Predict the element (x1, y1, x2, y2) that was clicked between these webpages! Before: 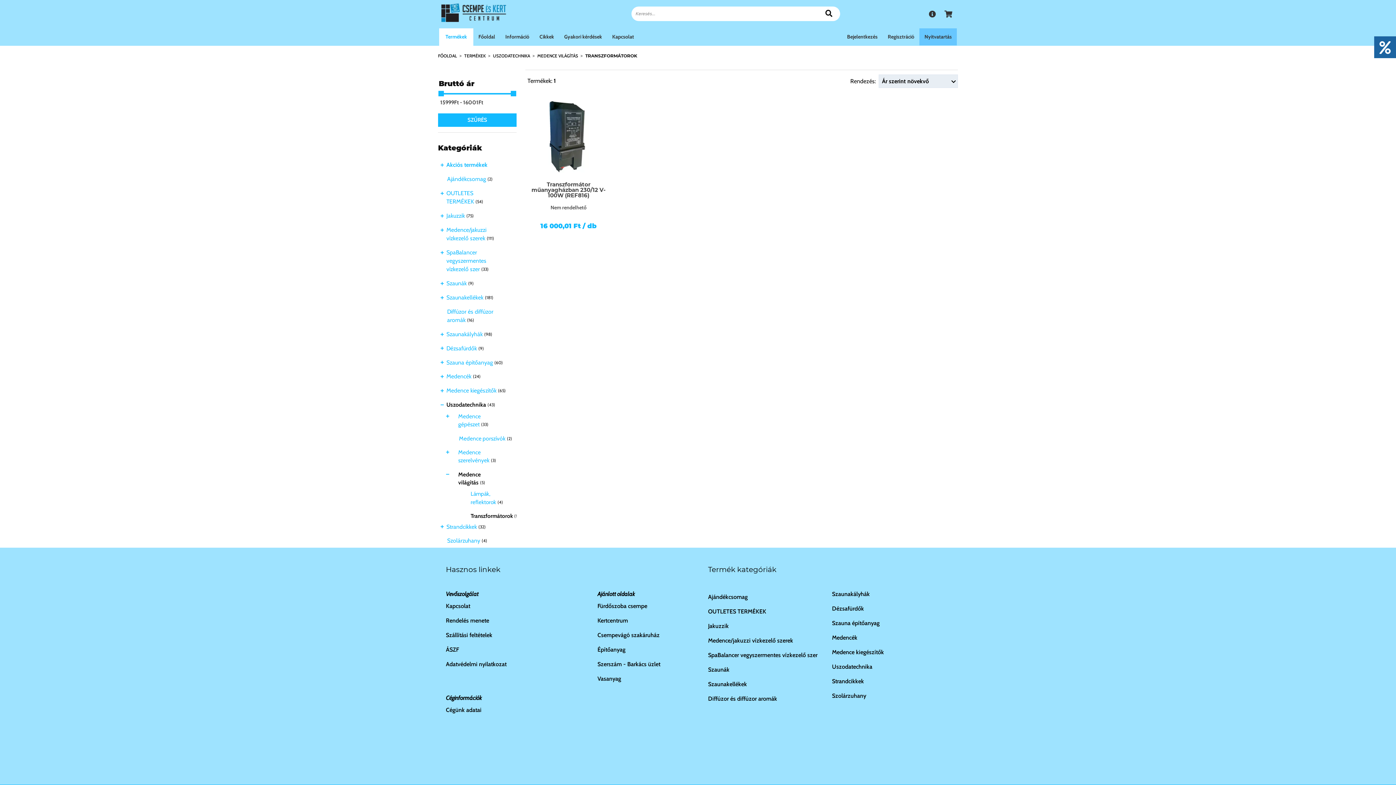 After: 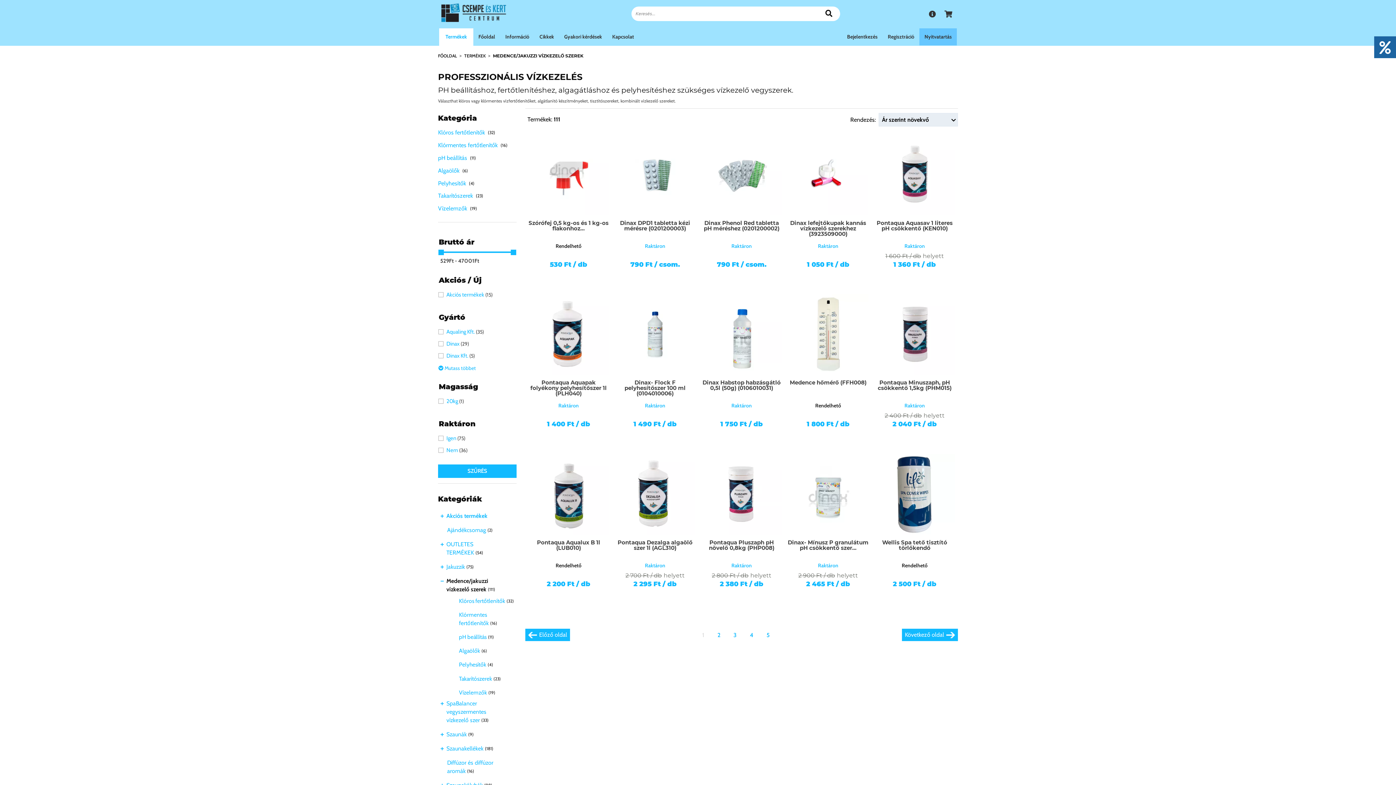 Action: label: Medence/jakuzzi vízkezelő szerek(111) bbox: (446, 225, 508, 242)